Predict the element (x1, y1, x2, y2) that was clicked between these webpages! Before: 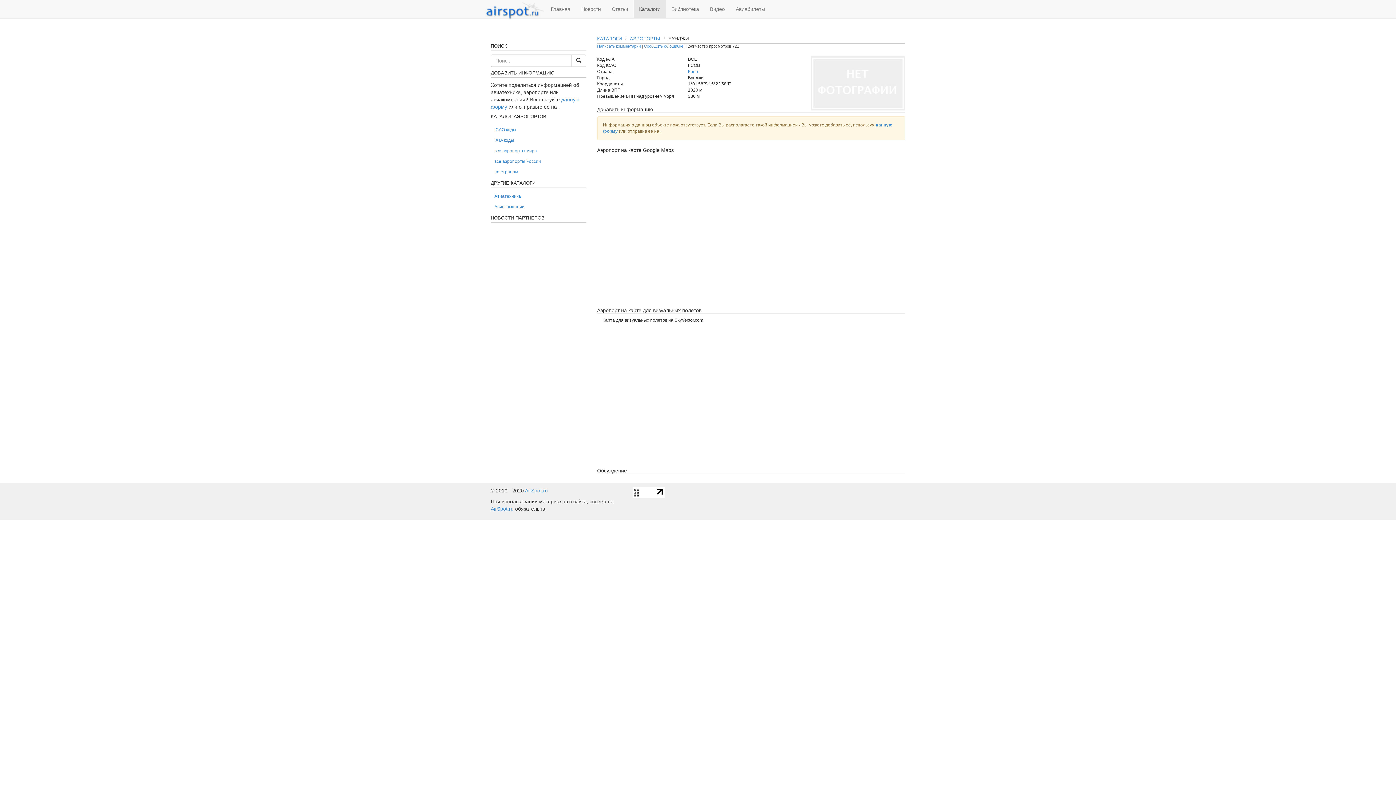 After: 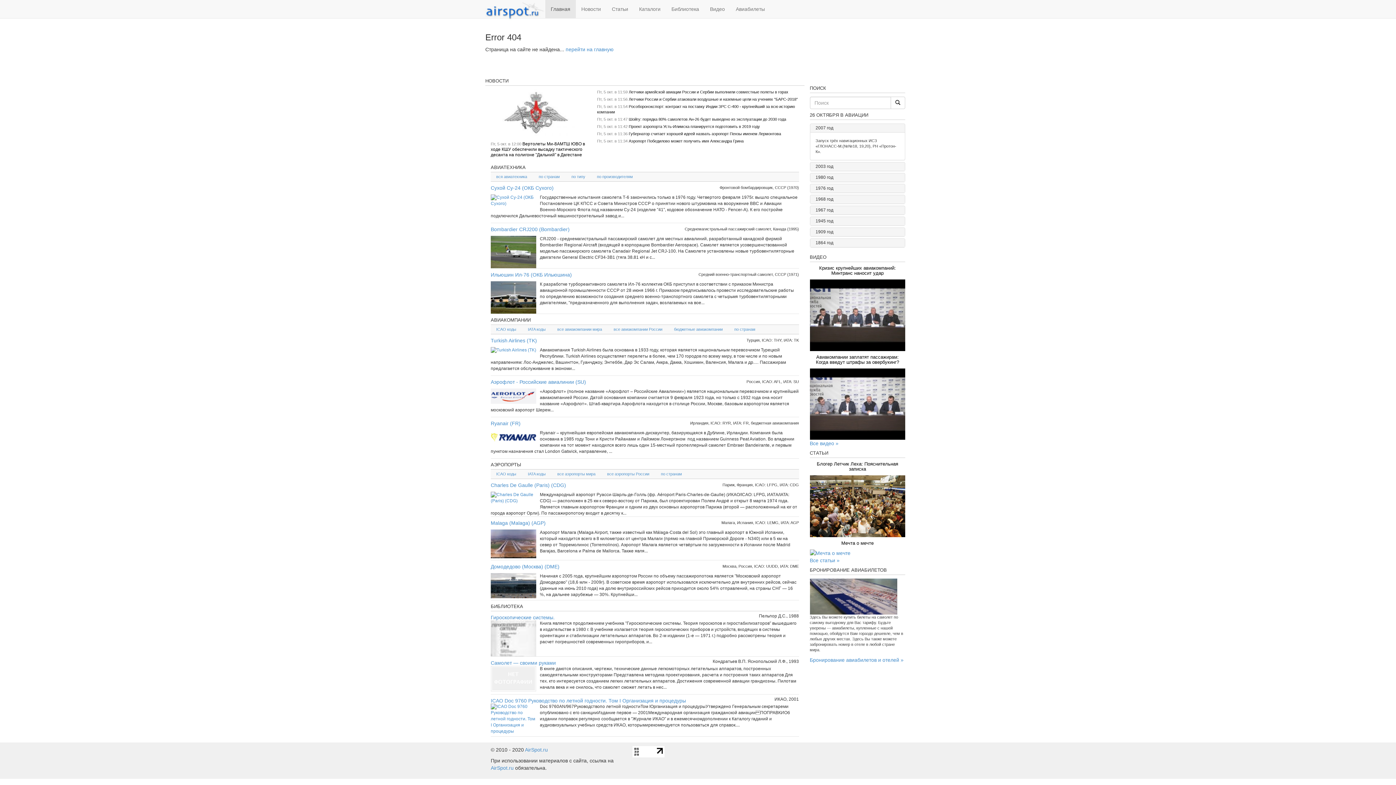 Action: label: ICAO коды bbox: (490, 125, 586, 134)